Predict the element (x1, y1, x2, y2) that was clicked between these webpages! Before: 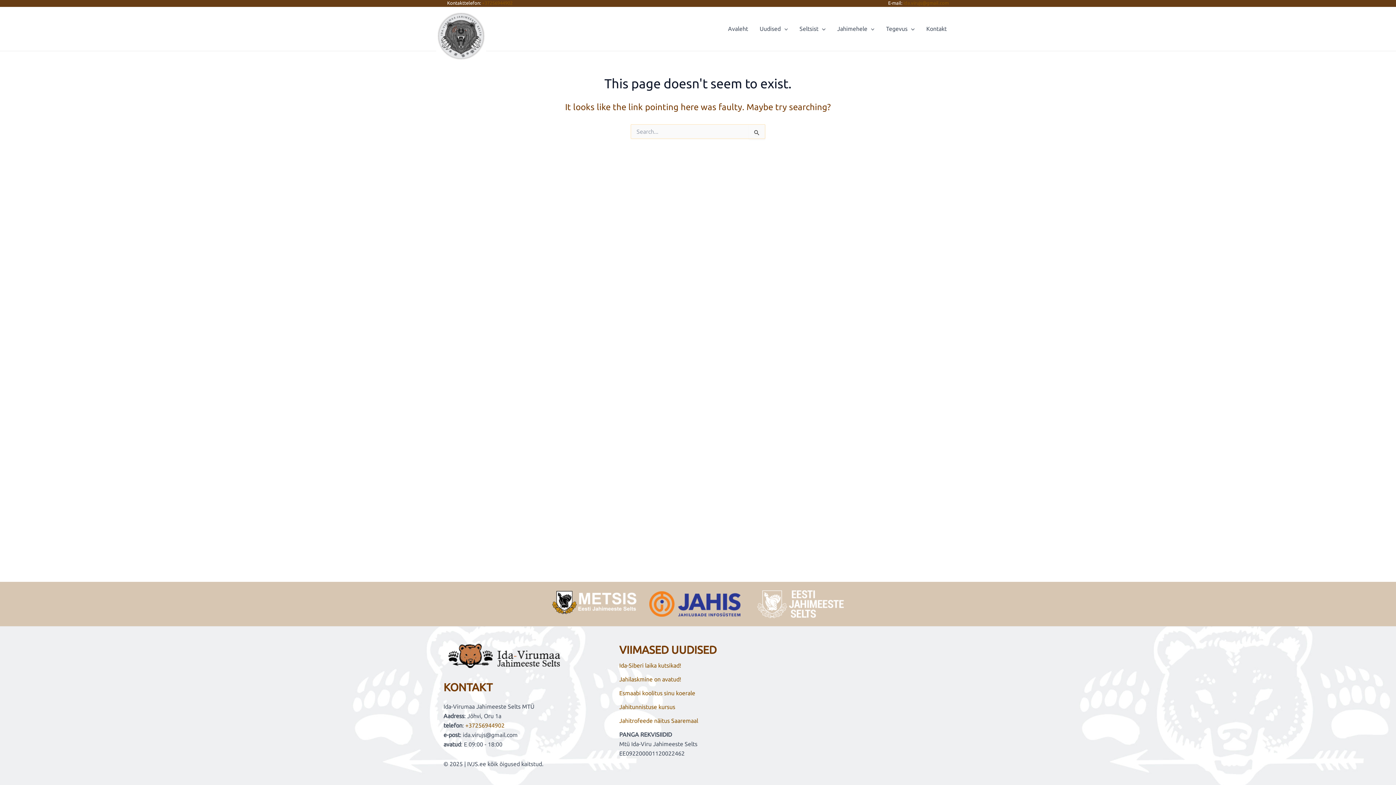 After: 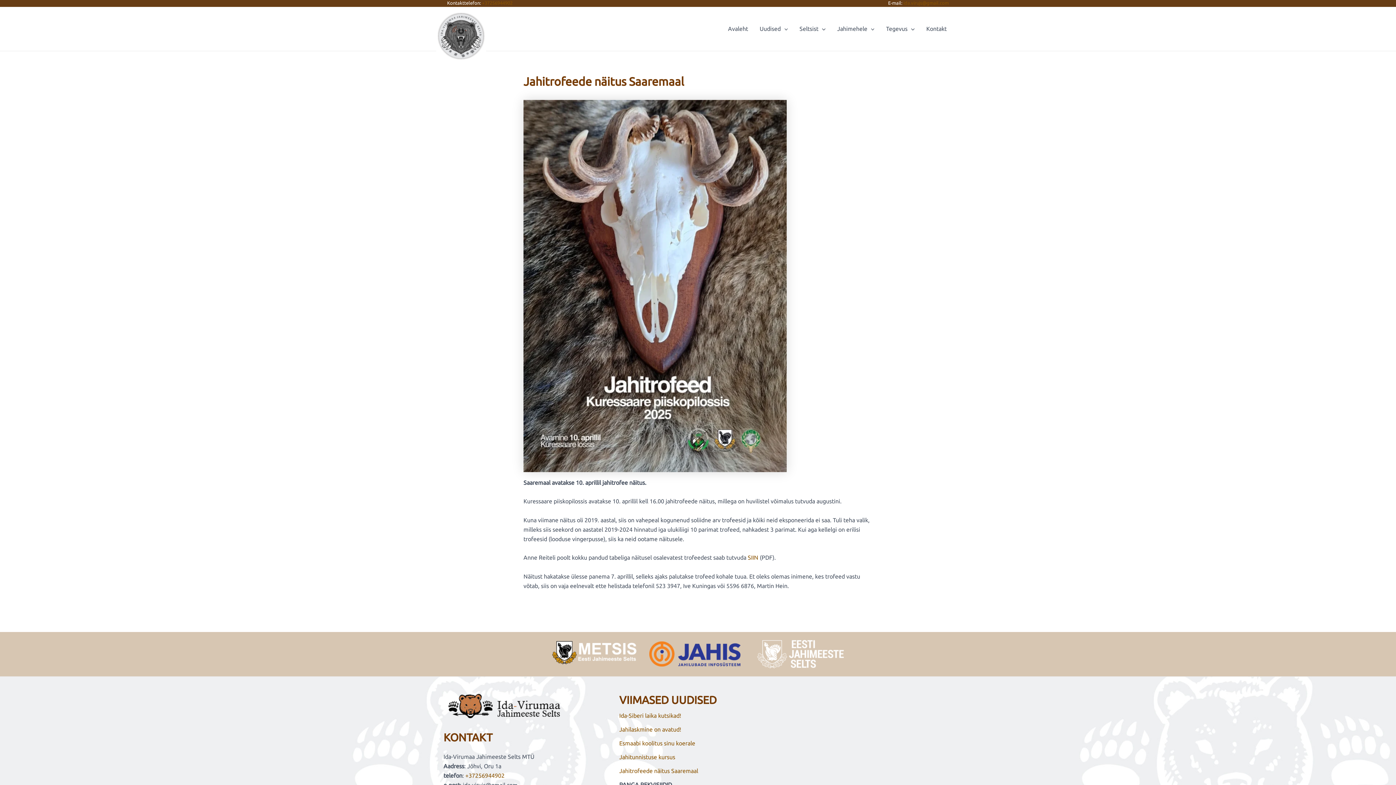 Action: bbox: (619, 717, 698, 724) label: Jahitrofeede näitus Saaremaal